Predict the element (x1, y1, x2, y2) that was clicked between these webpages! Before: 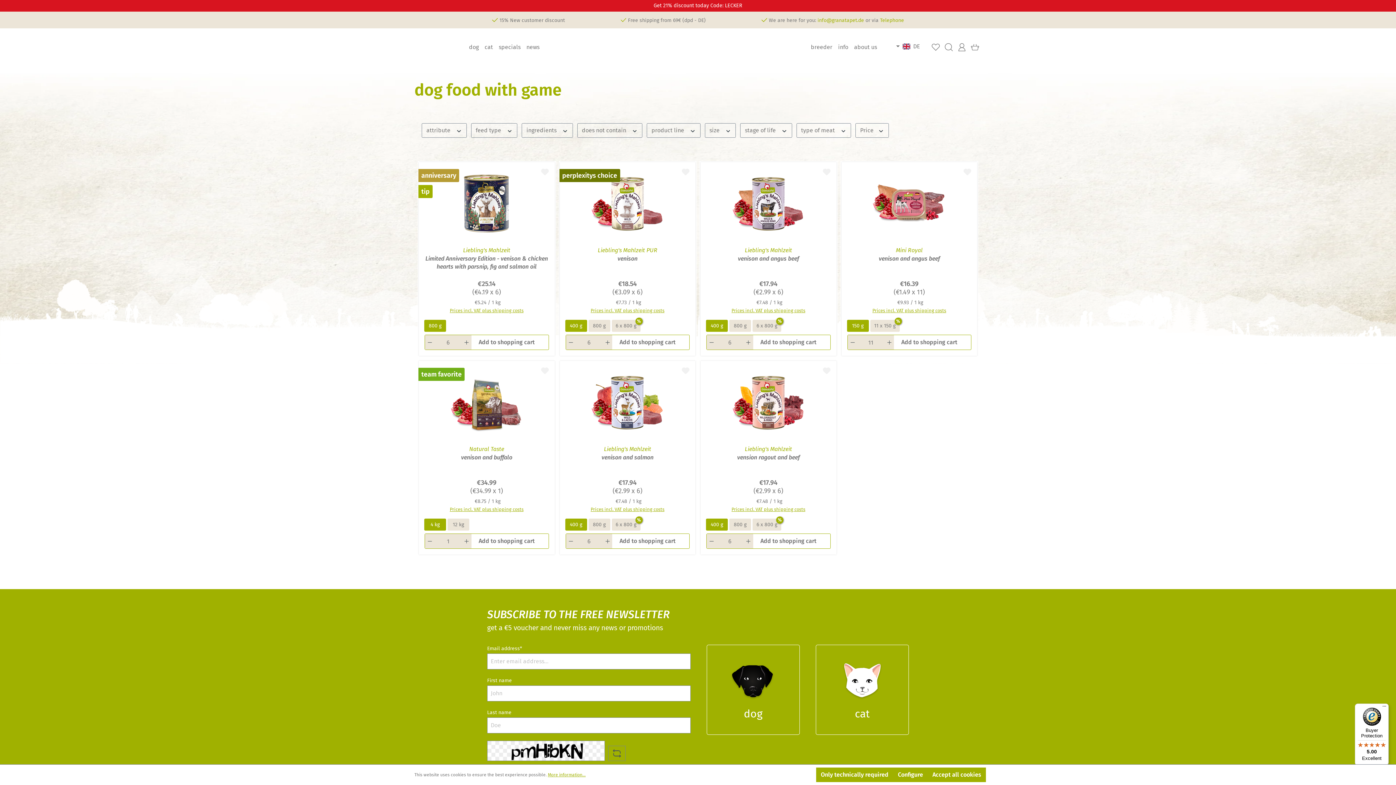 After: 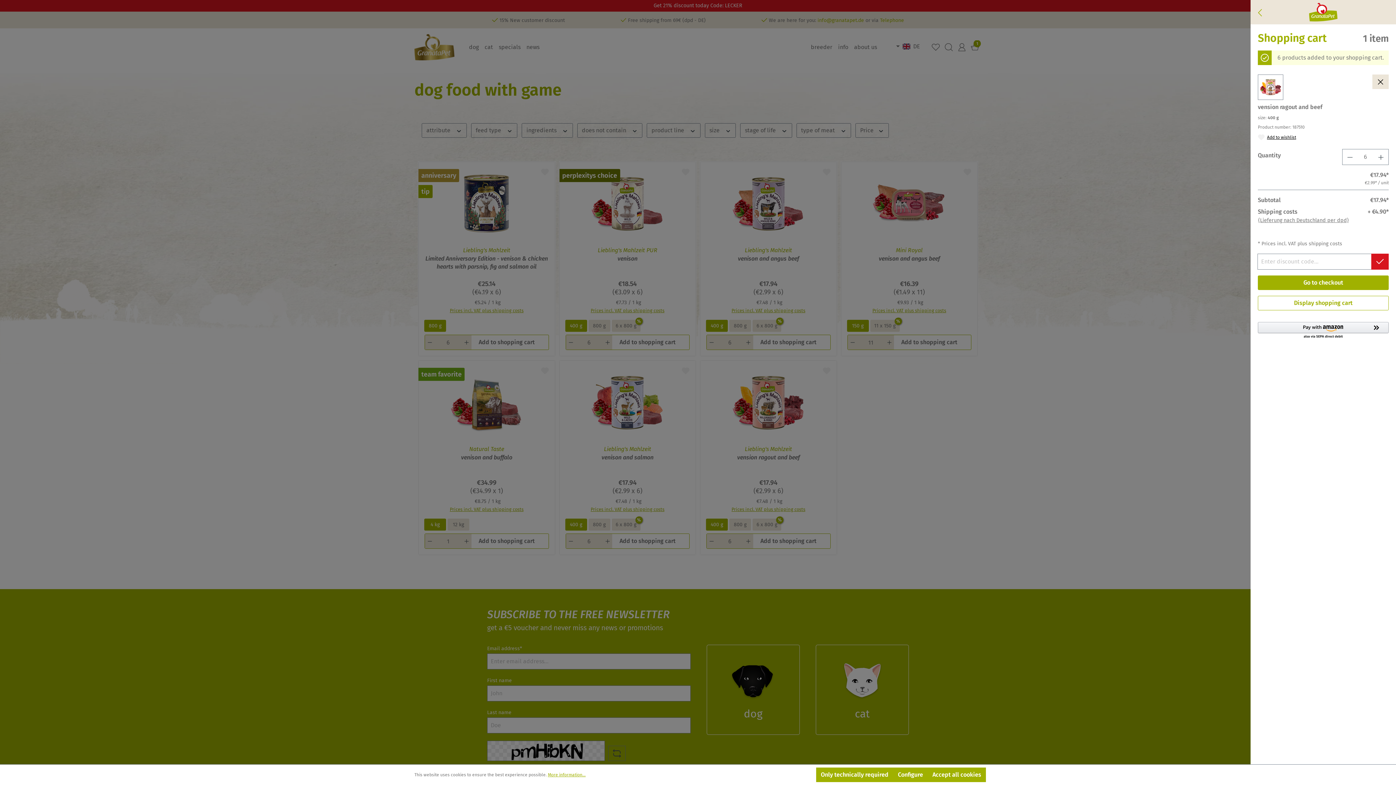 Action: label: Add to shopping cart bbox: (756, 534, 823, 548)